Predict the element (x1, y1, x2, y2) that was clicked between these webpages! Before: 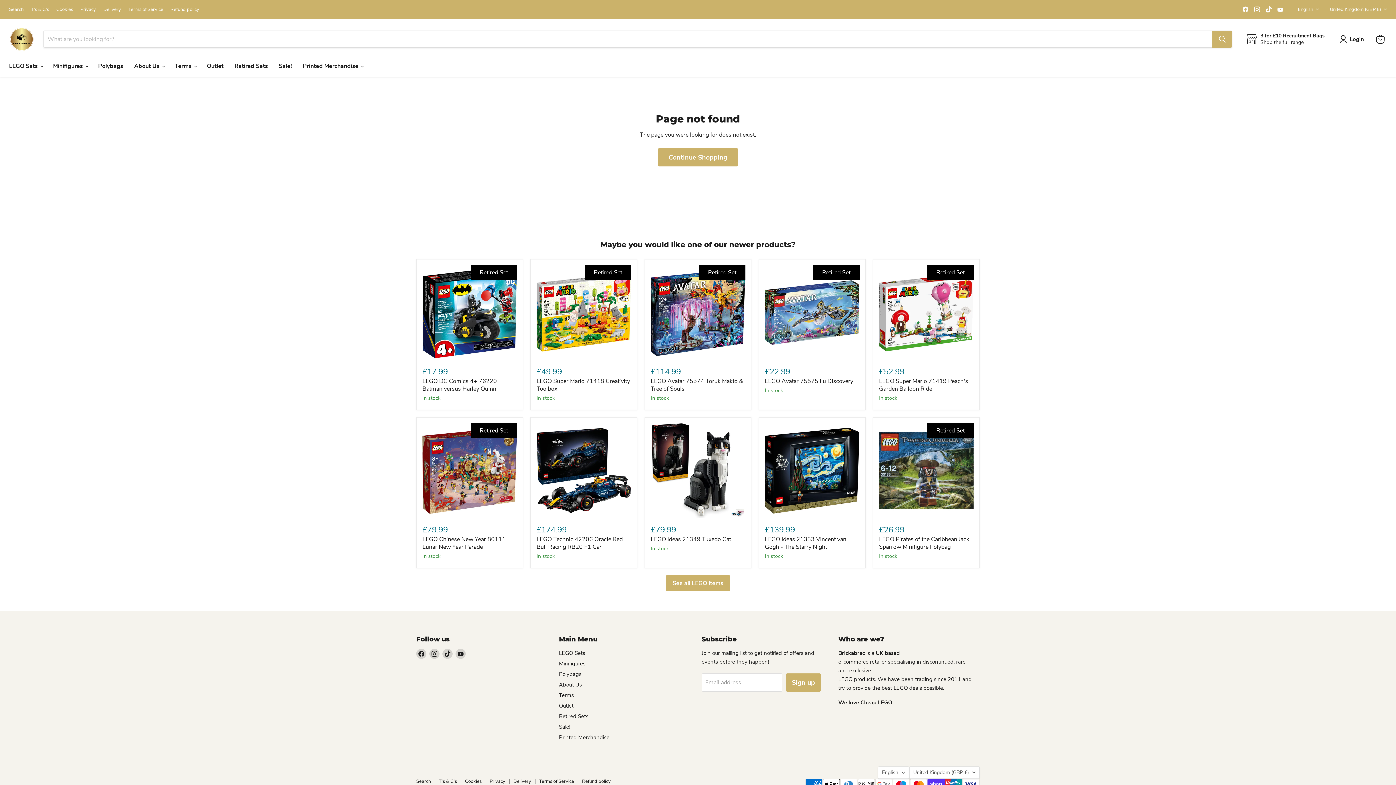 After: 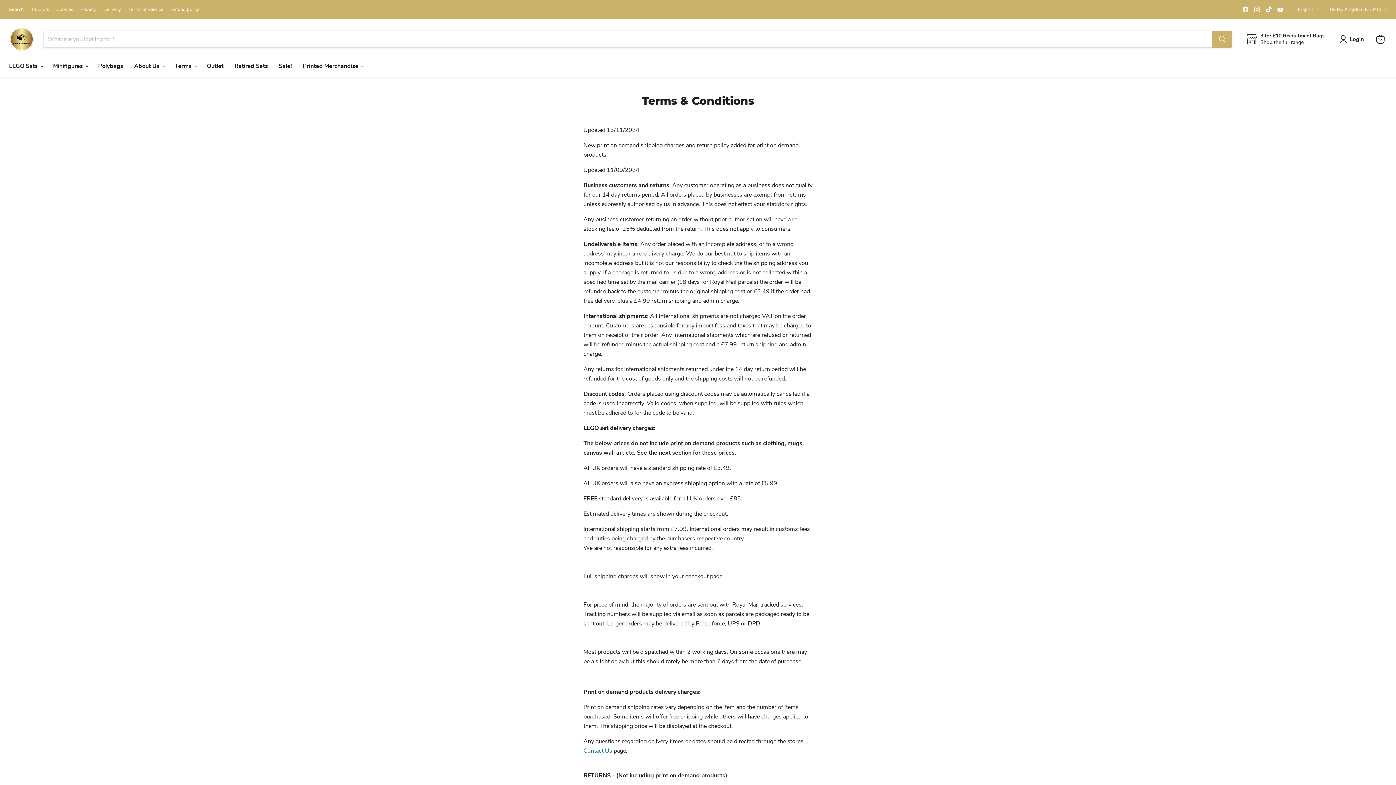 Action: bbox: (438, 778, 457, 785) label: T's & C's